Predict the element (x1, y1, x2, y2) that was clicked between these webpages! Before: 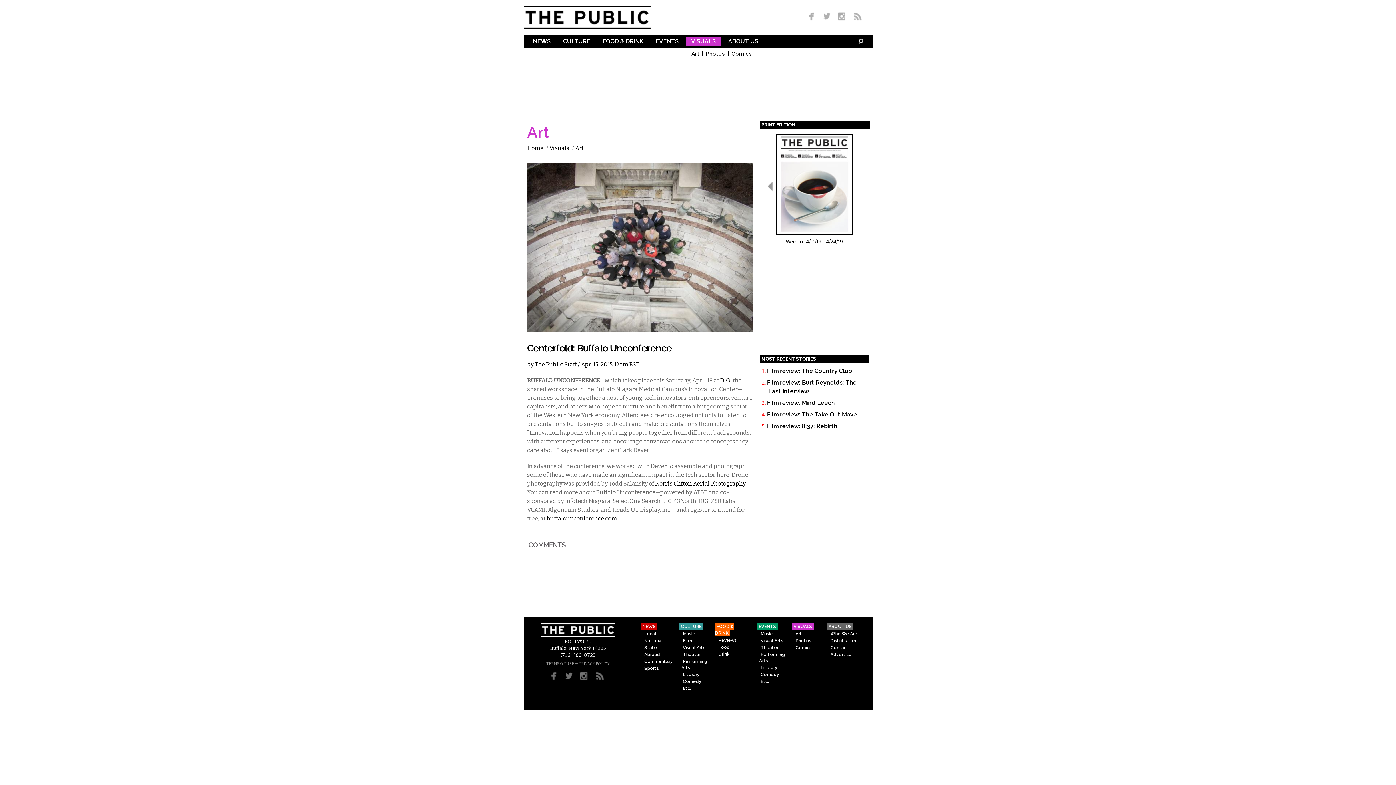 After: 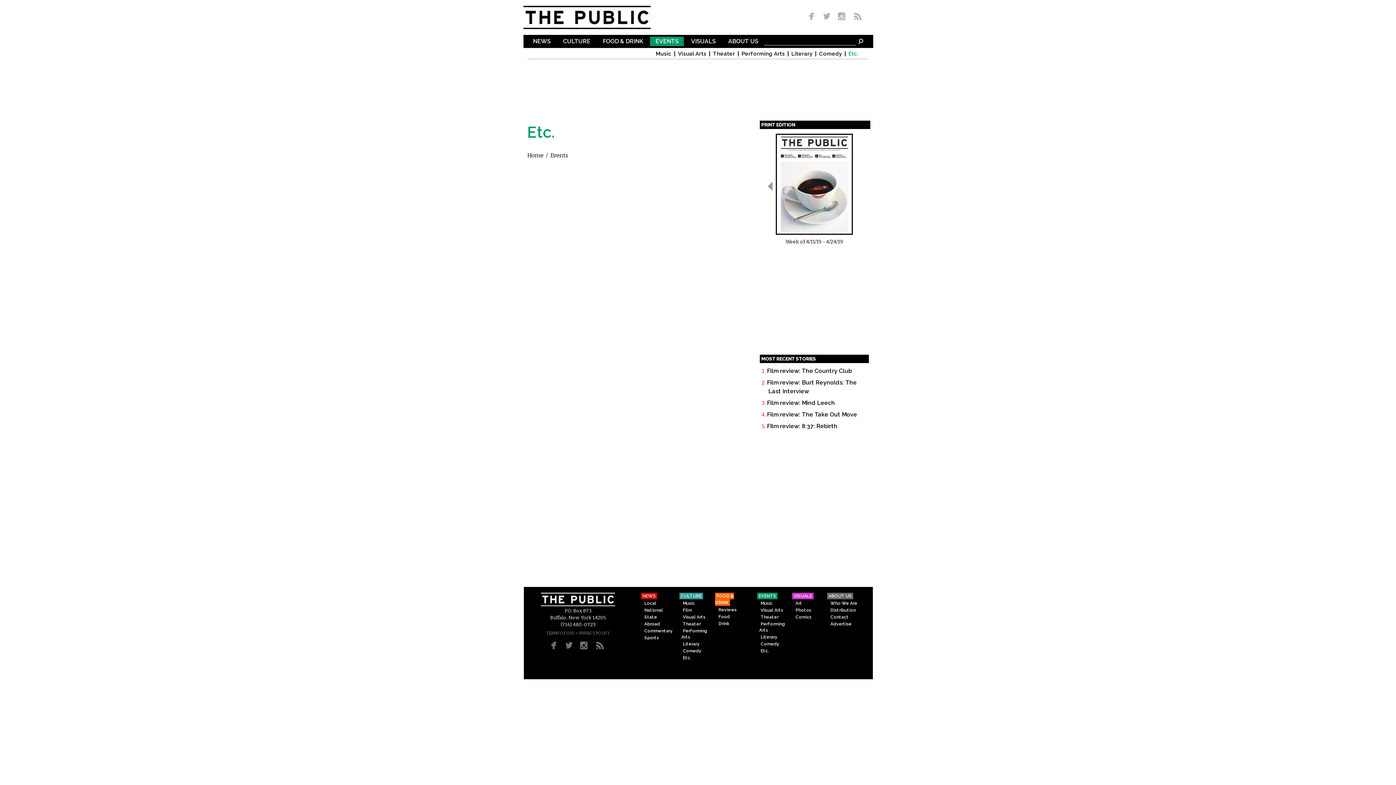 Action: label: Etc. bbox: (759, 678, 770, 685)